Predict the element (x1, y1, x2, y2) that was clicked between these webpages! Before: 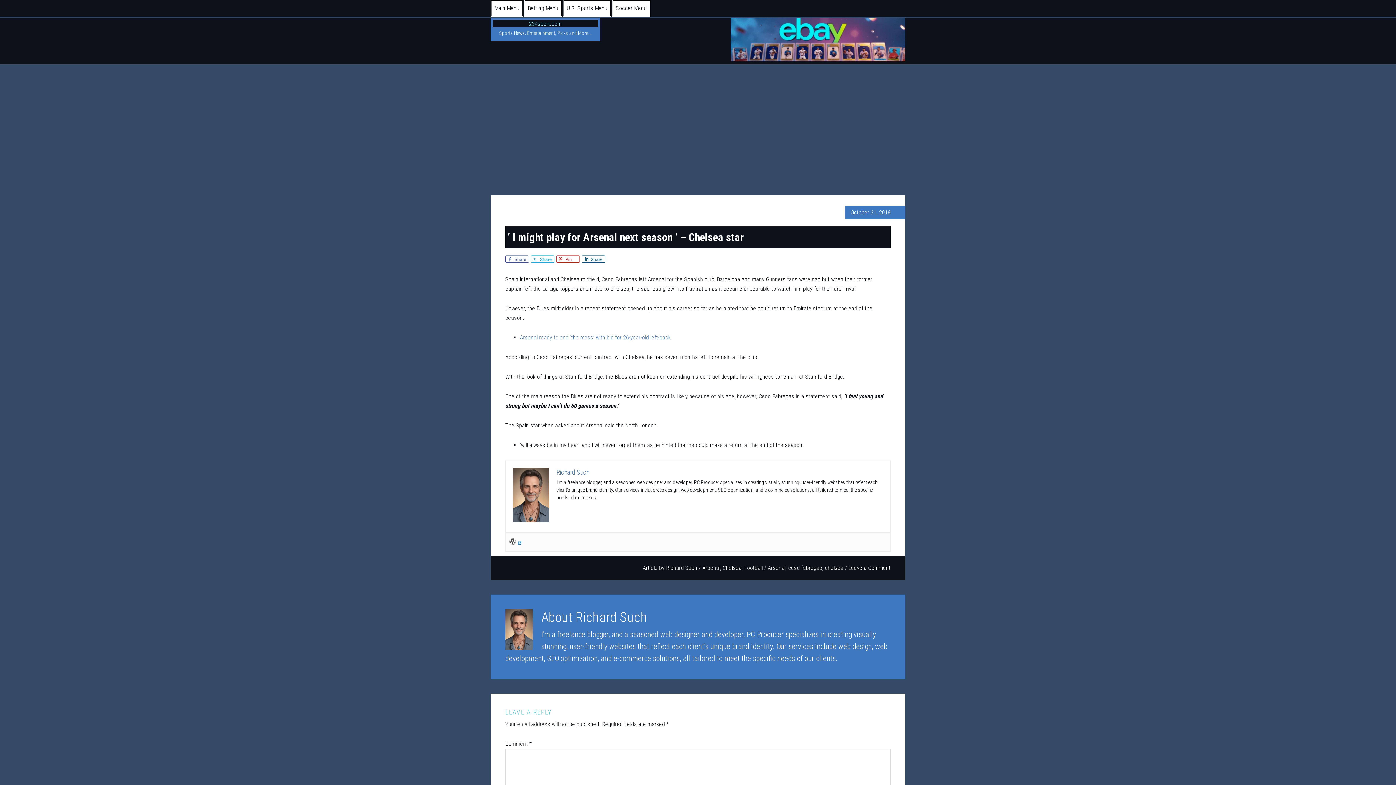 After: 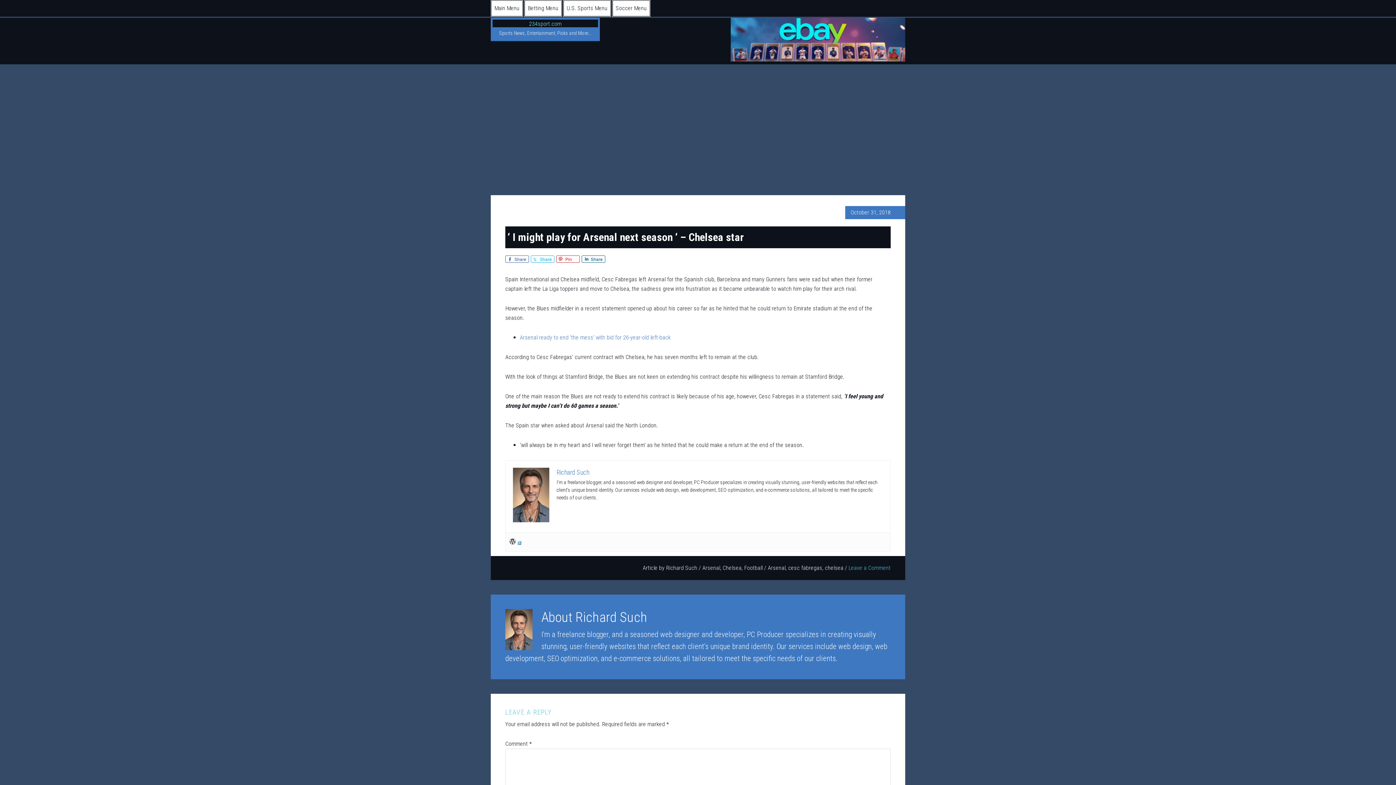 Action: bbox: (848, 564, 890, 571) label: Leave a Comment